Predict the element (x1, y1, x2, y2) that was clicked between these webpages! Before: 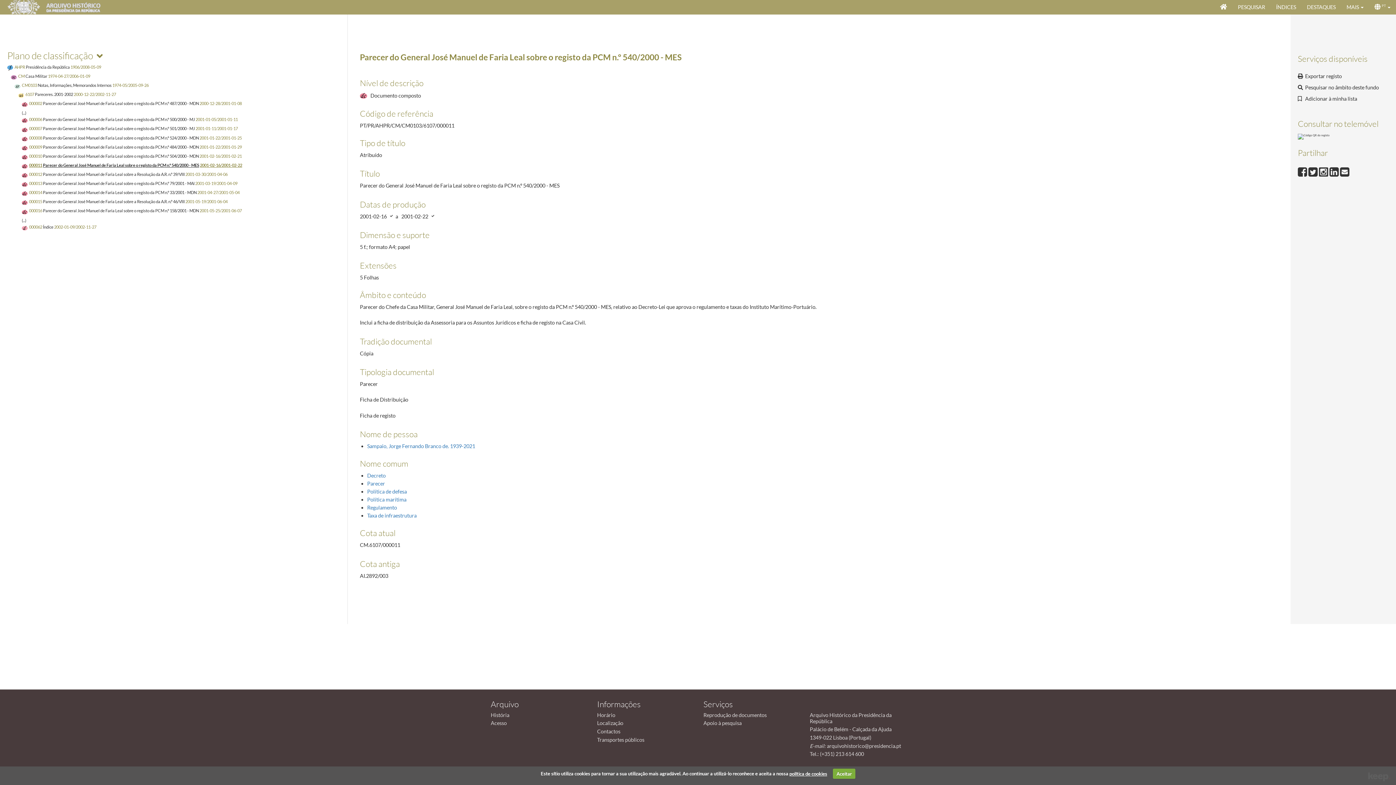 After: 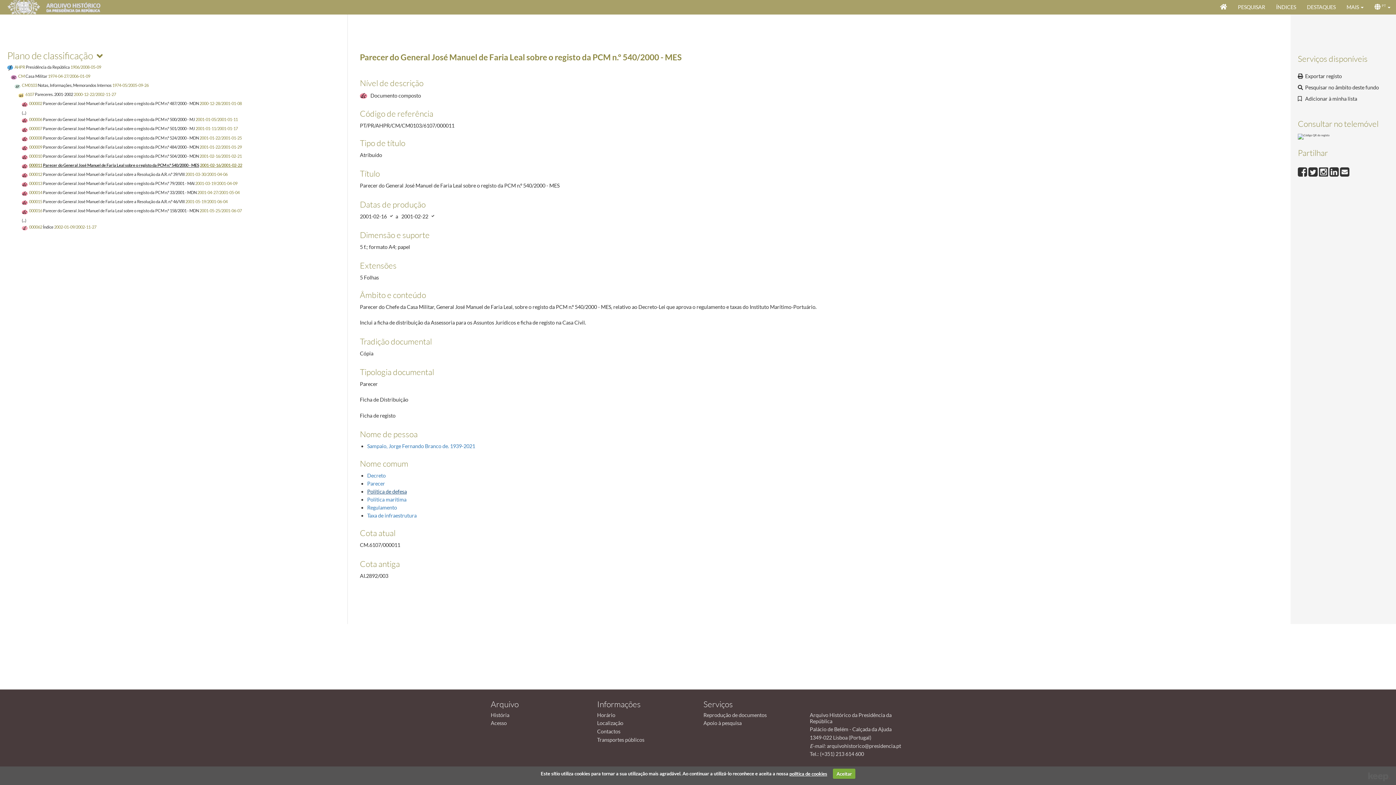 Action: label: Política de defesa bbox: (367, 488, 406, 494)